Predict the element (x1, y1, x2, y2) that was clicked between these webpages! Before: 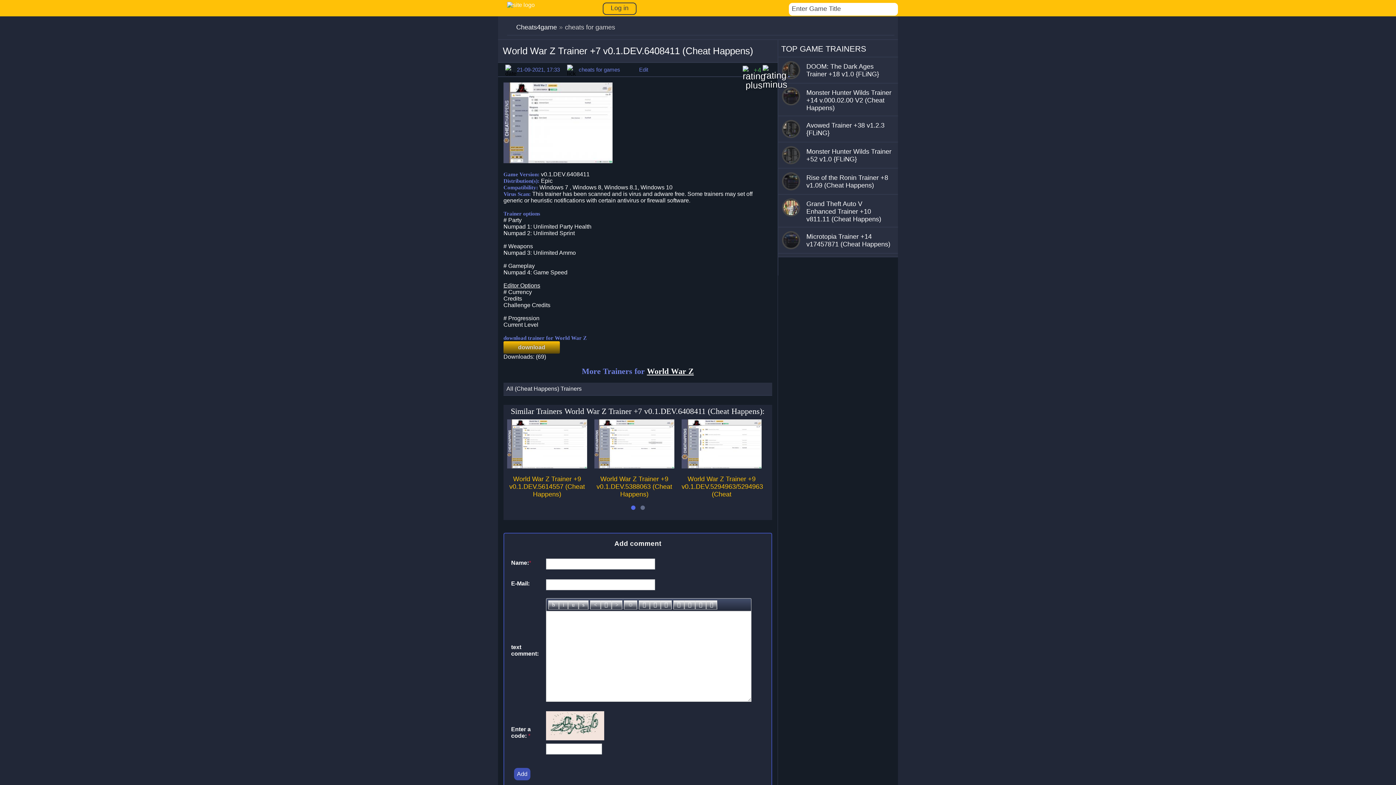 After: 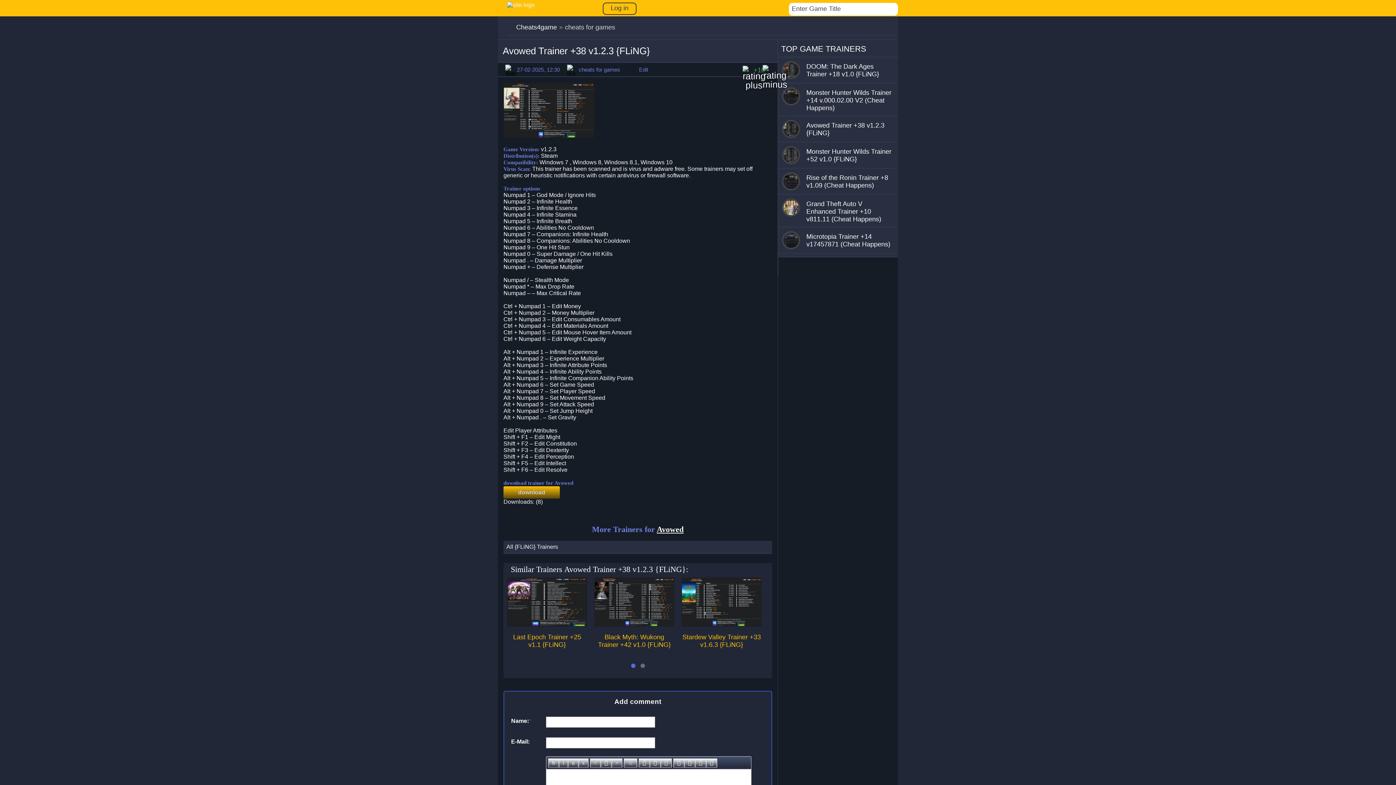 Action: bbox: (782, 133, 800, 139)